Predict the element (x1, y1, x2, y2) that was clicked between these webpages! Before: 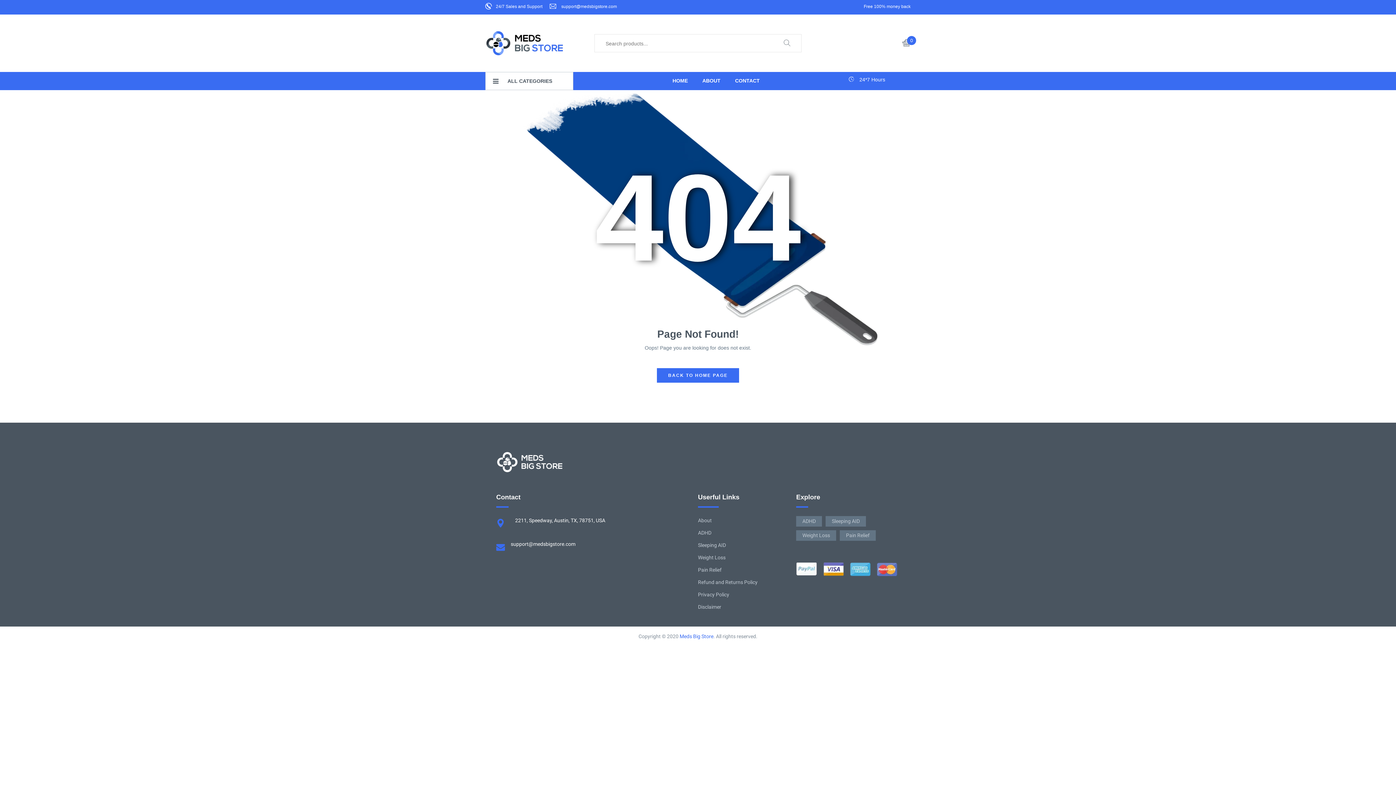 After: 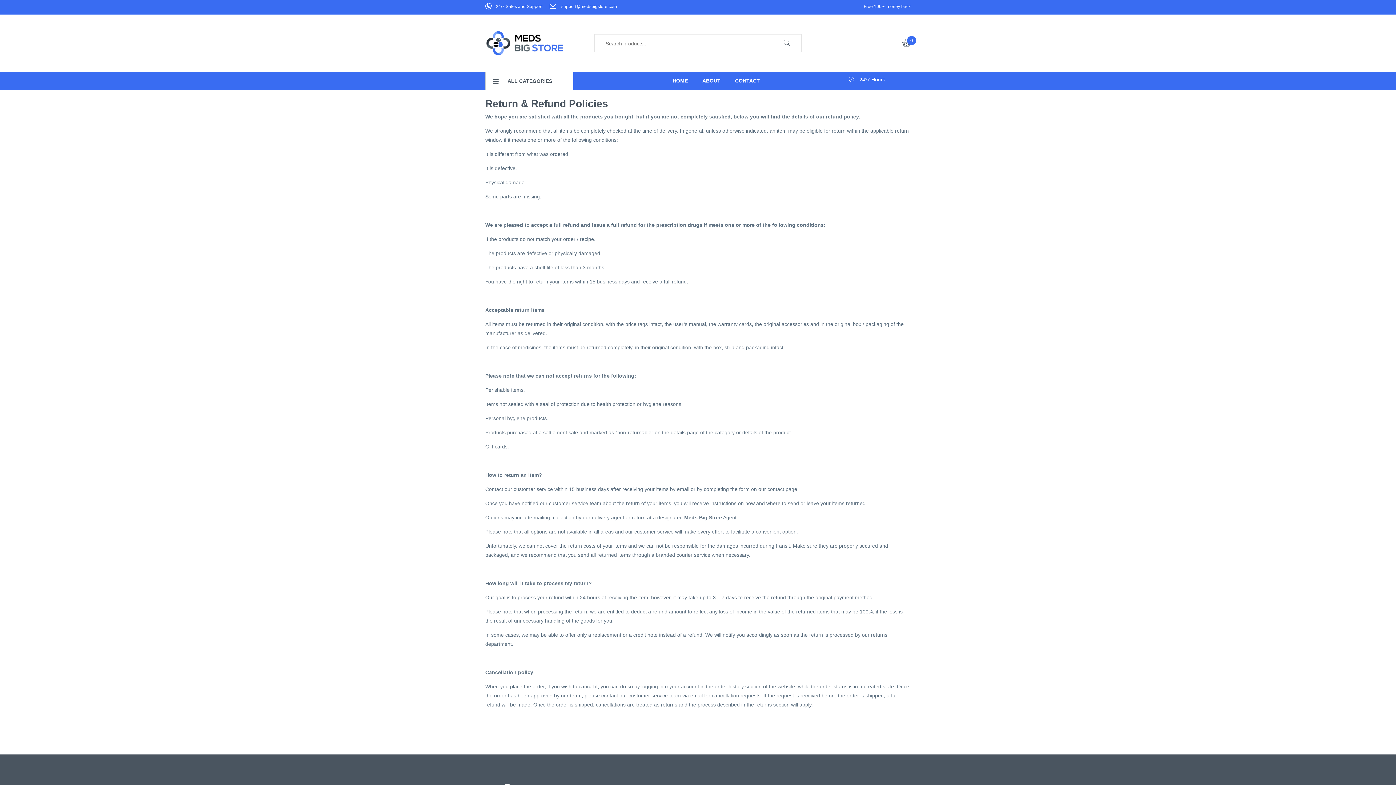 Action: bbox: (698, 579, 757, 585) label: Refund and Returns Policy